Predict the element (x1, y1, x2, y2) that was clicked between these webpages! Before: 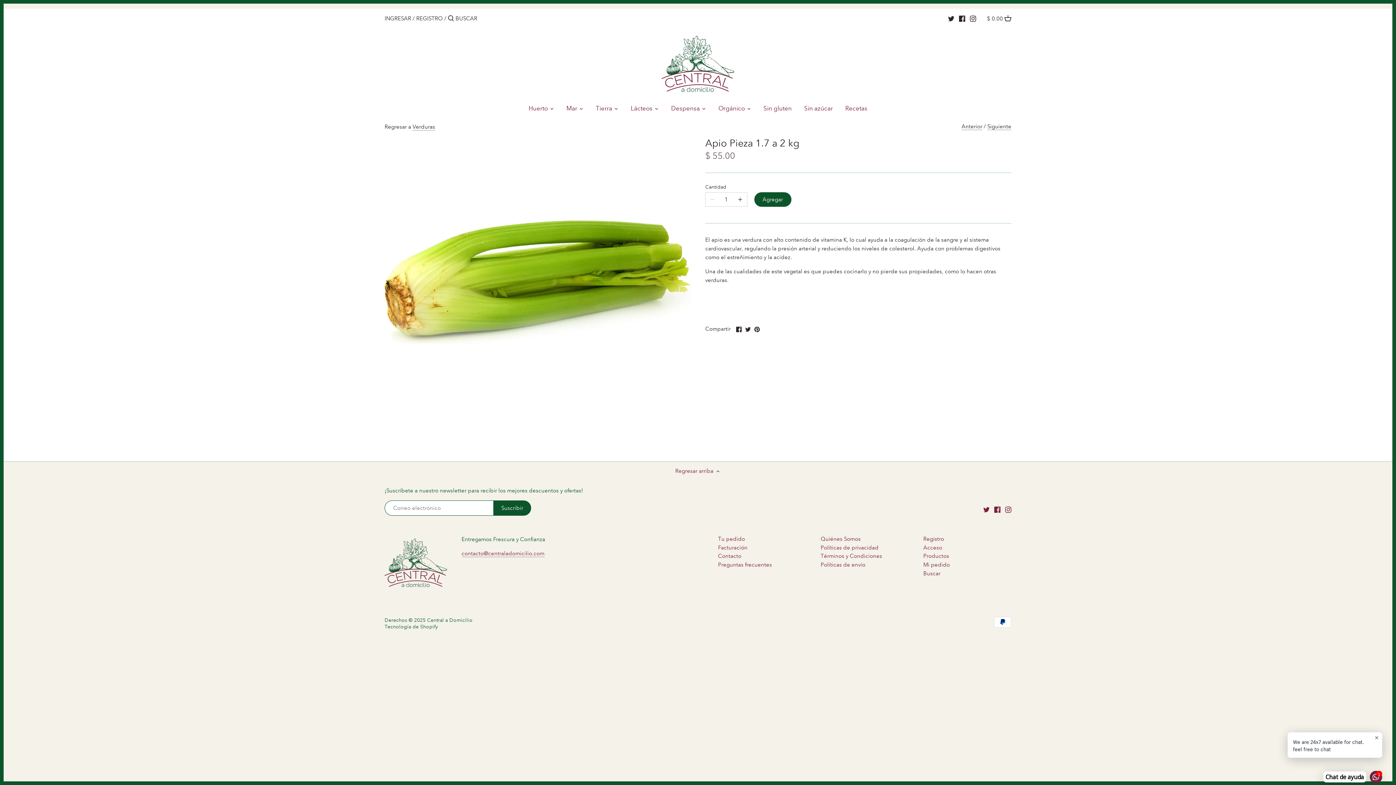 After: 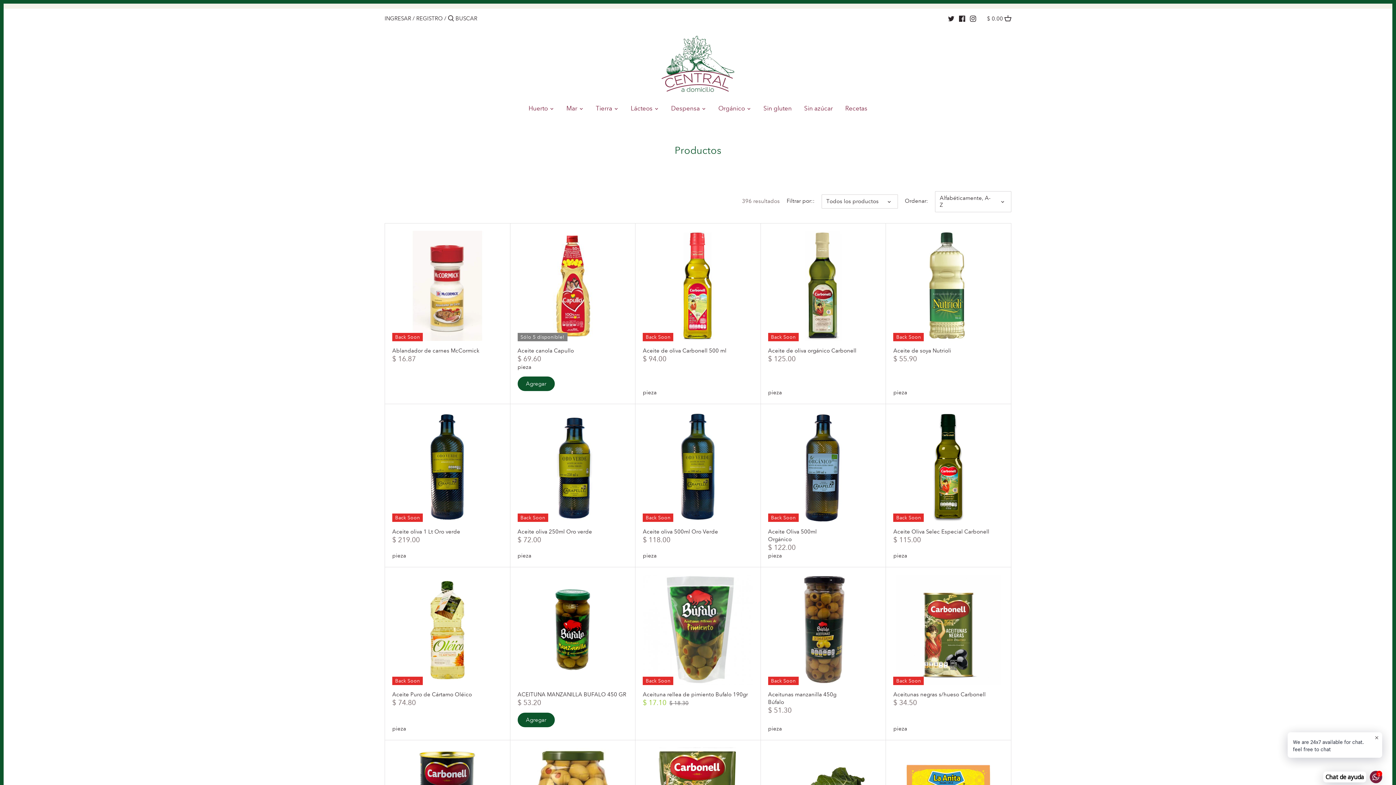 Action: bbox: (923, 553, 949, 560) label: Productos